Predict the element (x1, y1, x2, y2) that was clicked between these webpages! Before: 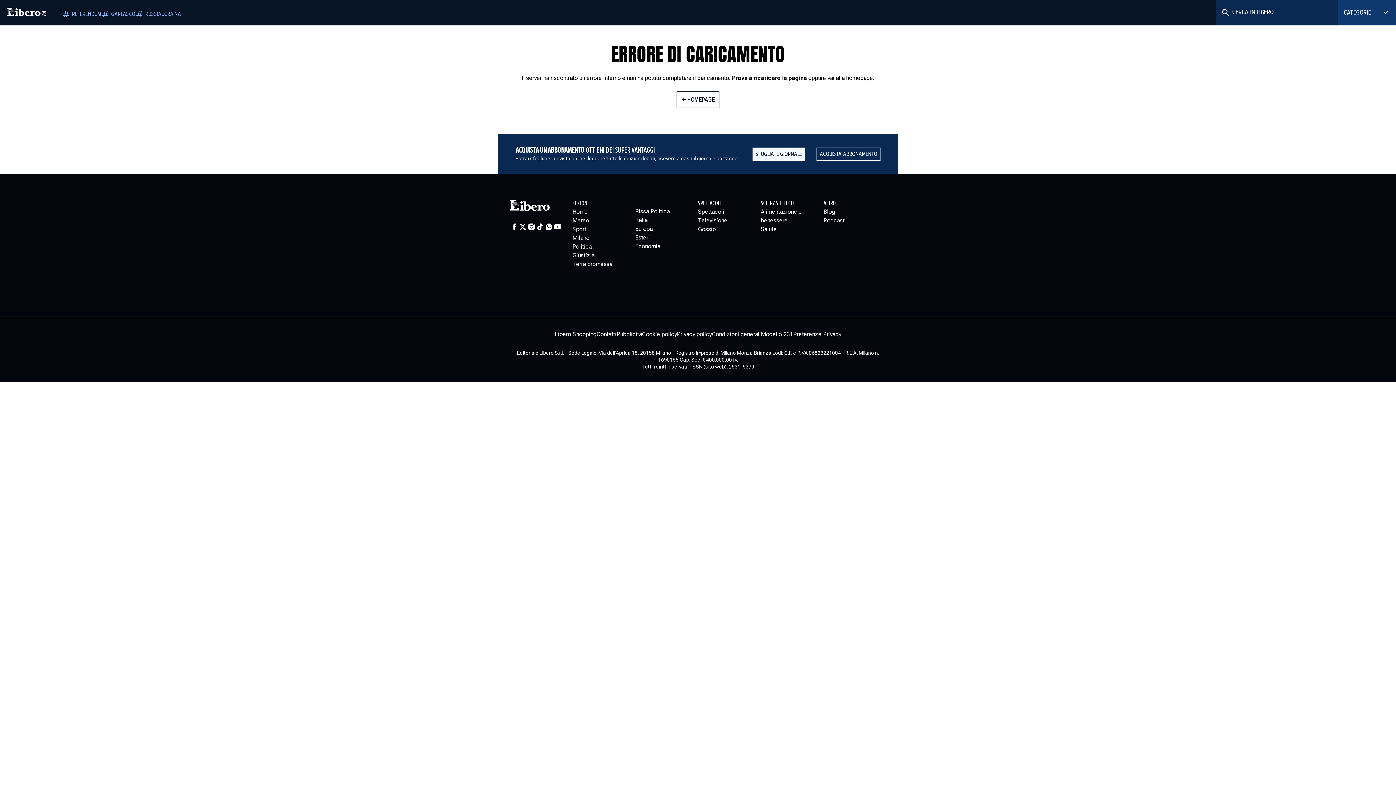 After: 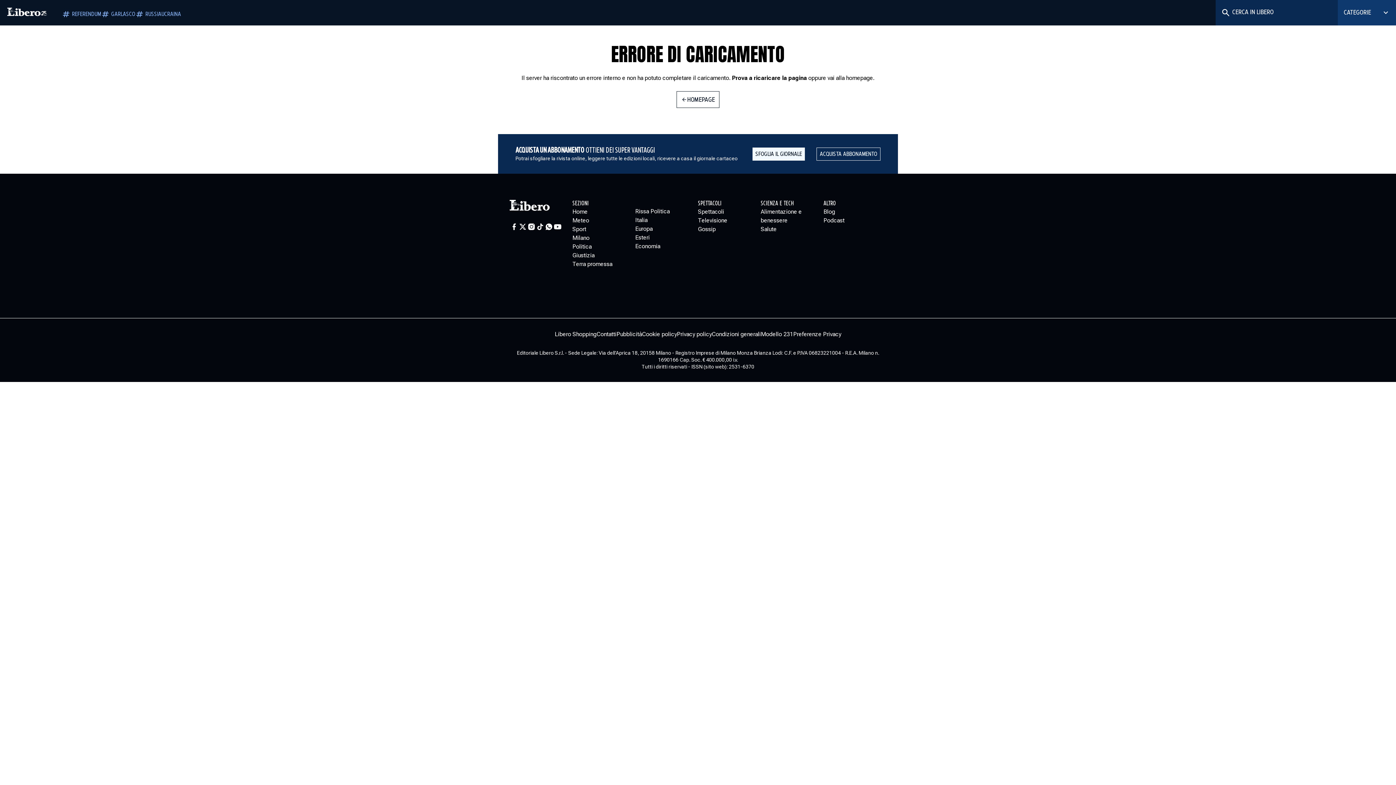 Action: label: Preferenze Privacy bbox: (793, 330, 841, 338)